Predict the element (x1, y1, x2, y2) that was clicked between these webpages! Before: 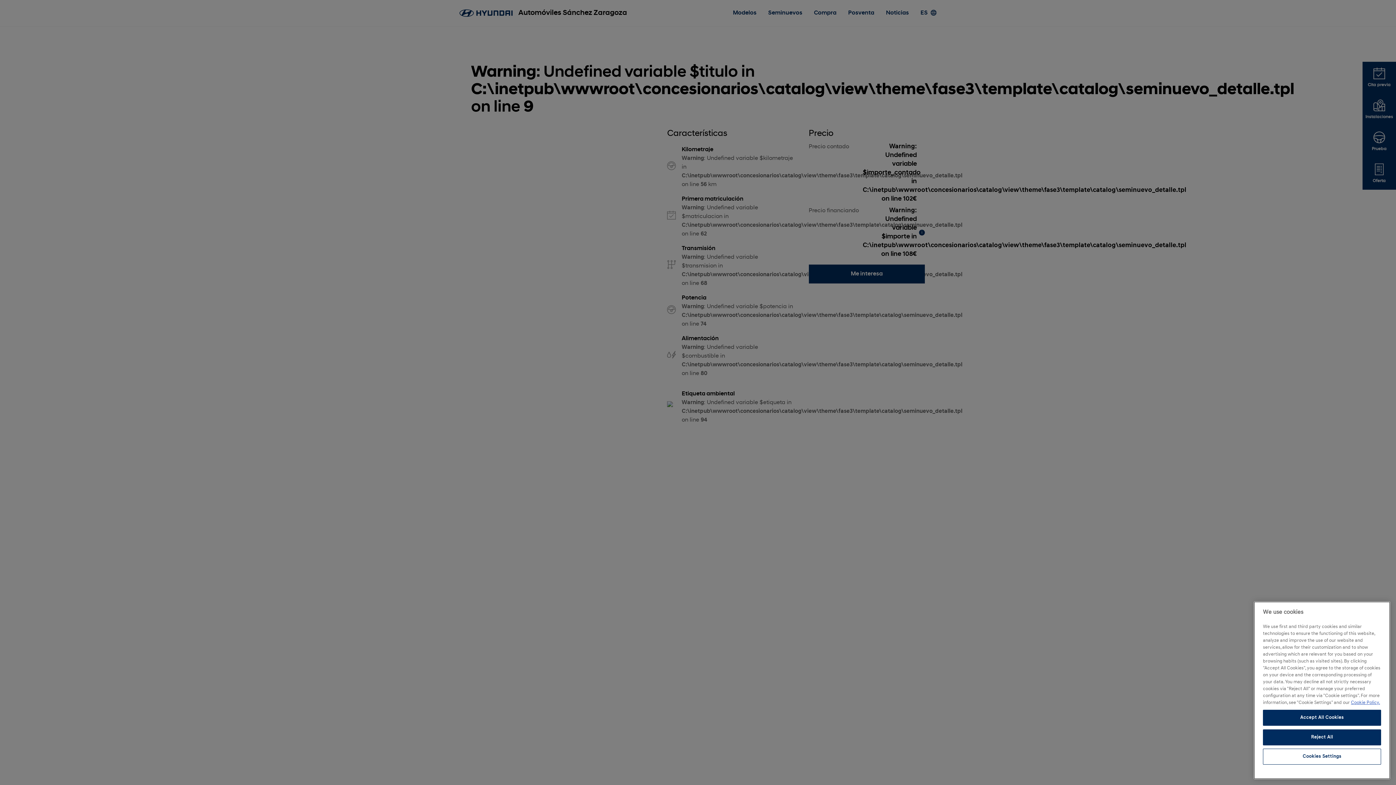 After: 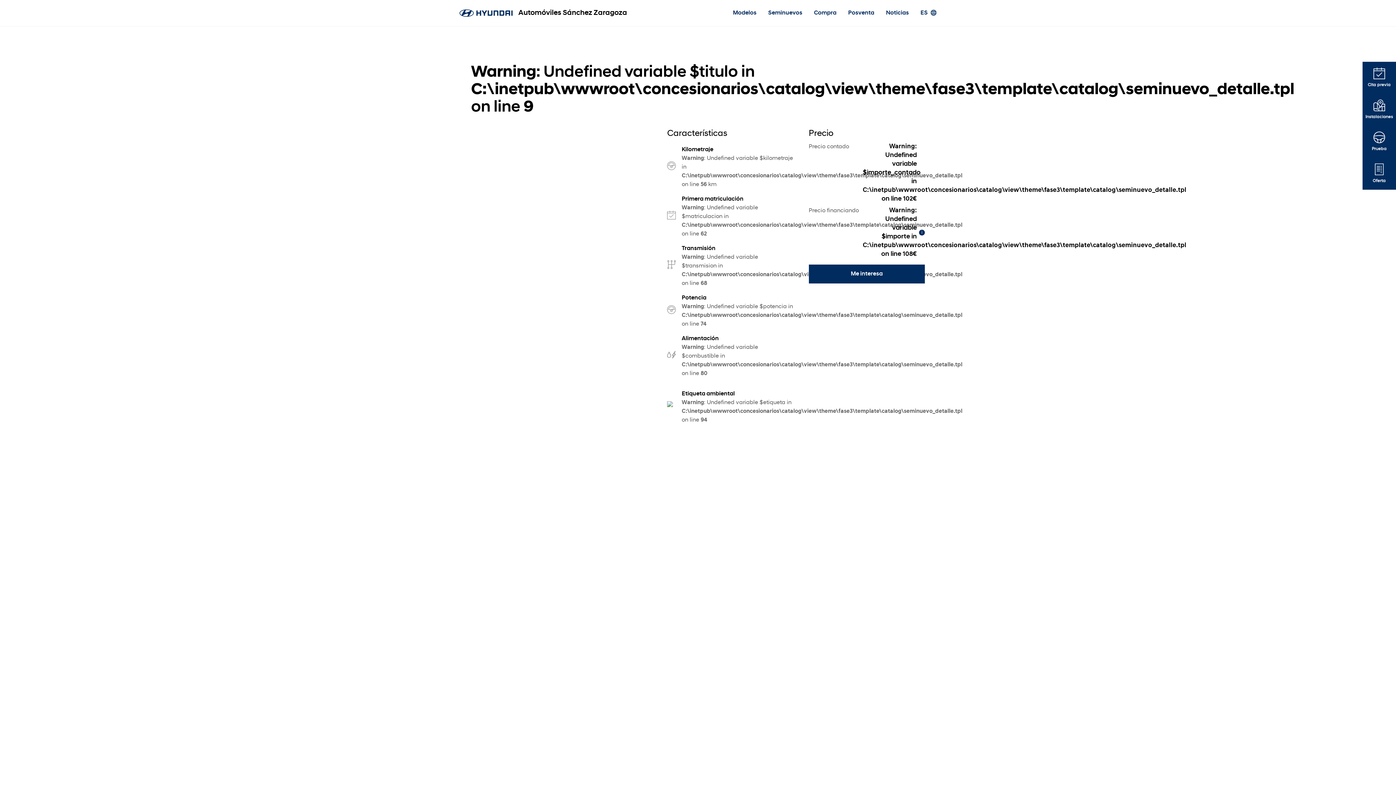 Action: label: Accept All Cookies bbox: (1263, 710, 1381, 726)